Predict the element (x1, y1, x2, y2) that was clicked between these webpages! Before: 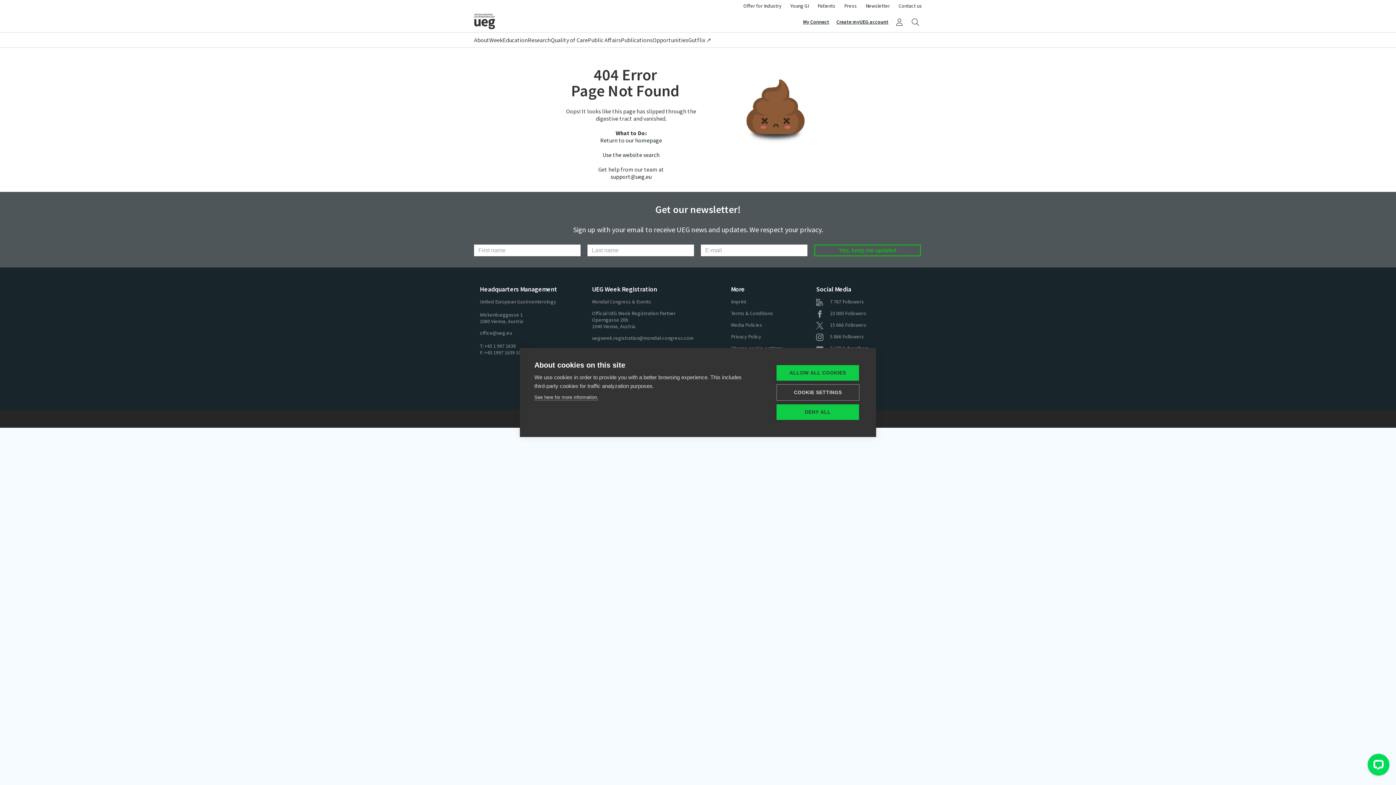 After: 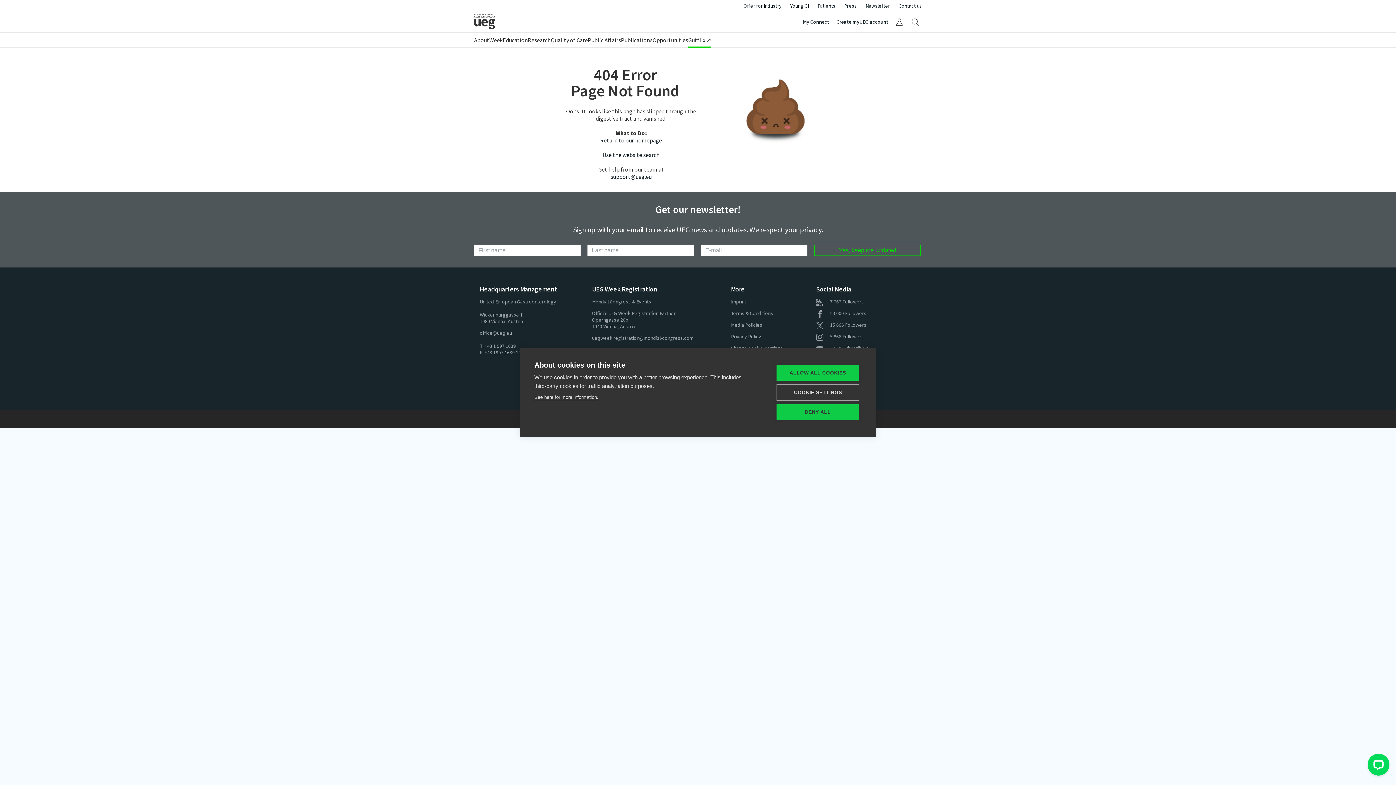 Action: bbox: (688, 32, 711, 48) label: Gutflix ↗